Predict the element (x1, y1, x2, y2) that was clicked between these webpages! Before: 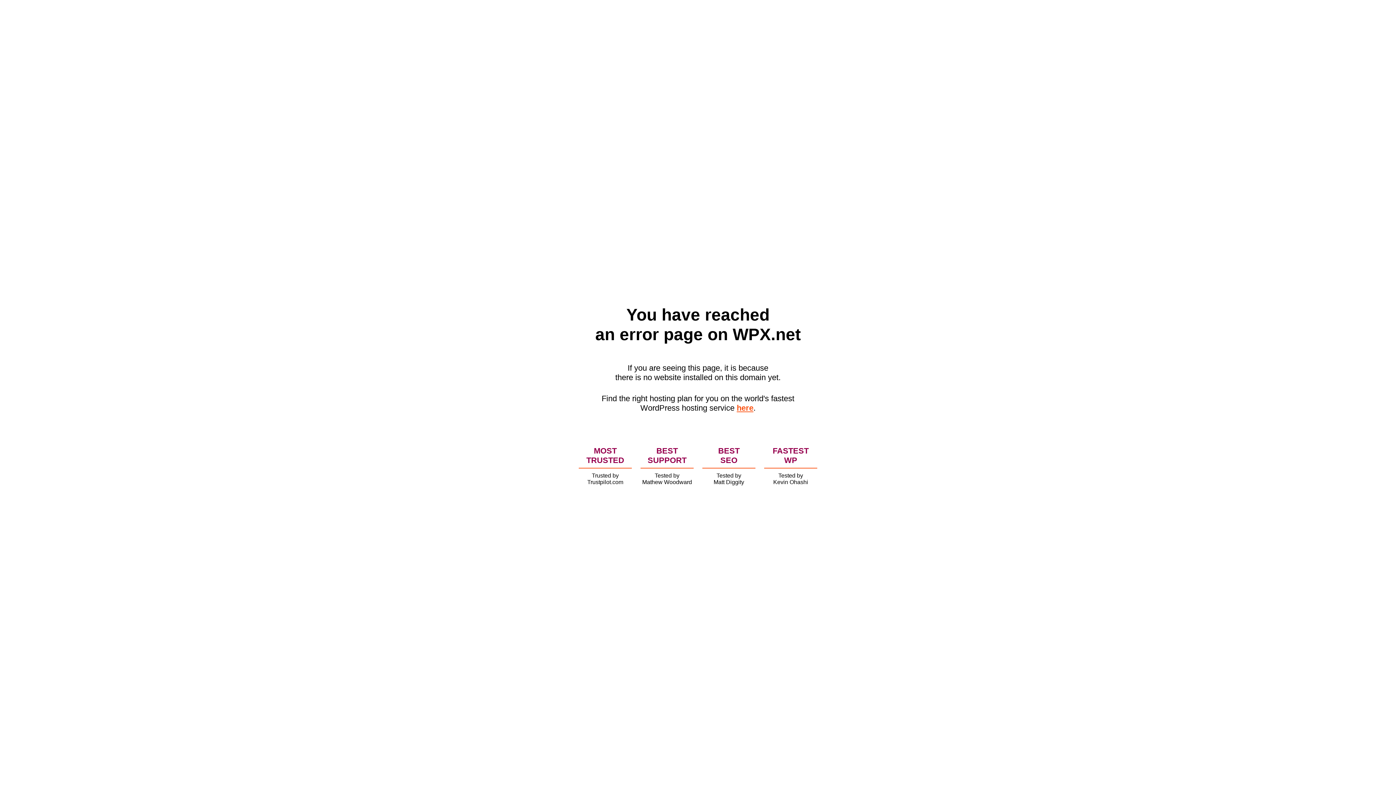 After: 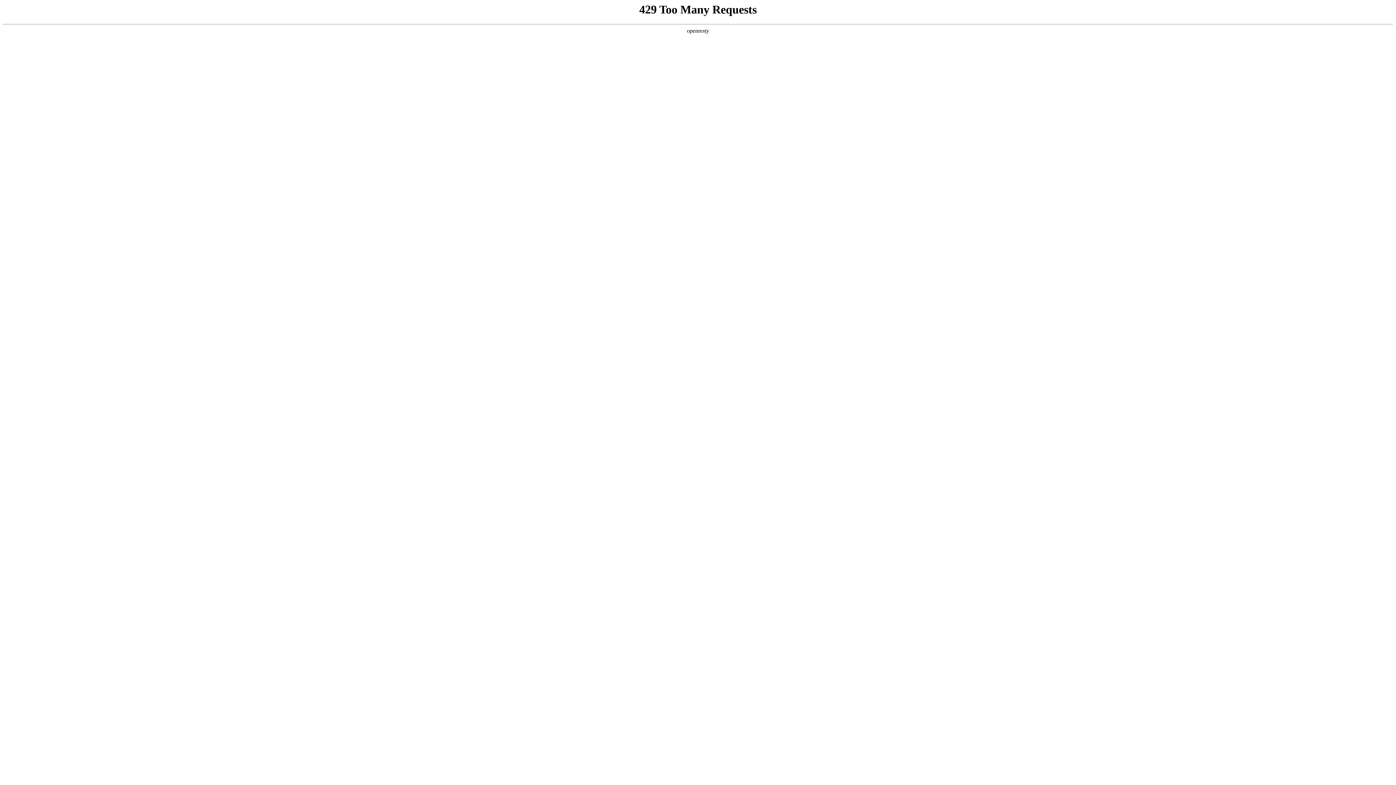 Action: bbox: (736, 403, 753, 412) label: here